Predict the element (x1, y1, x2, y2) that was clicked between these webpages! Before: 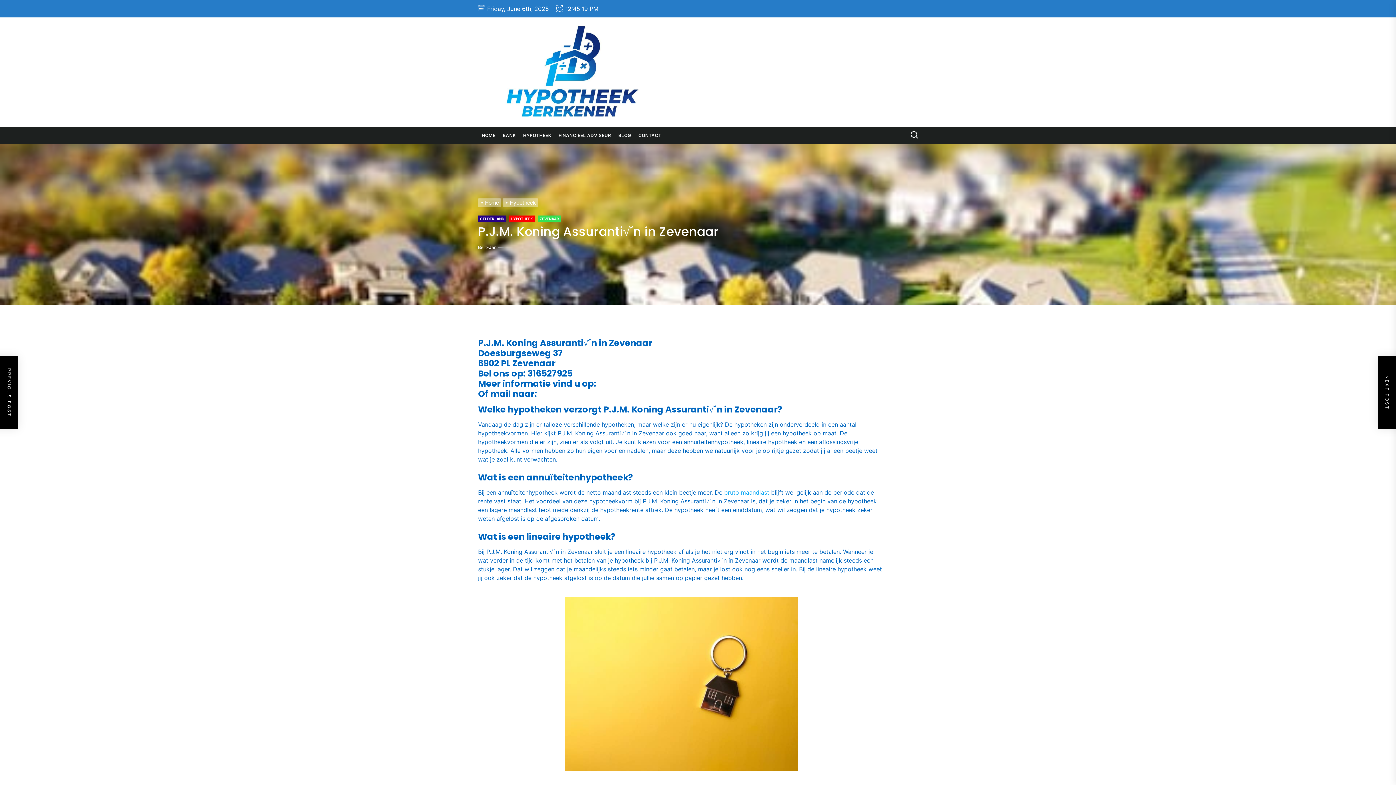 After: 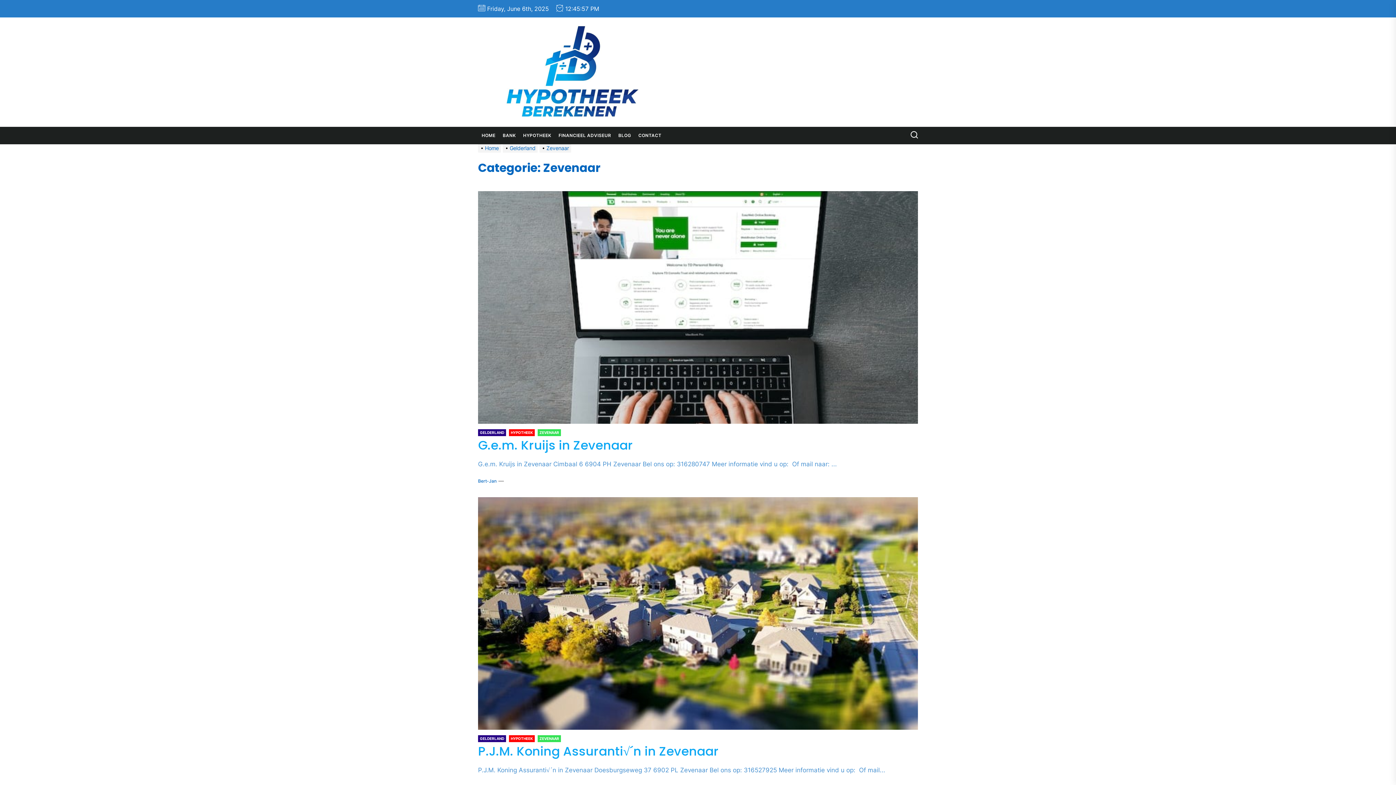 Action: label: ZEVENAAR bbox: (537, 215, 561, 222)